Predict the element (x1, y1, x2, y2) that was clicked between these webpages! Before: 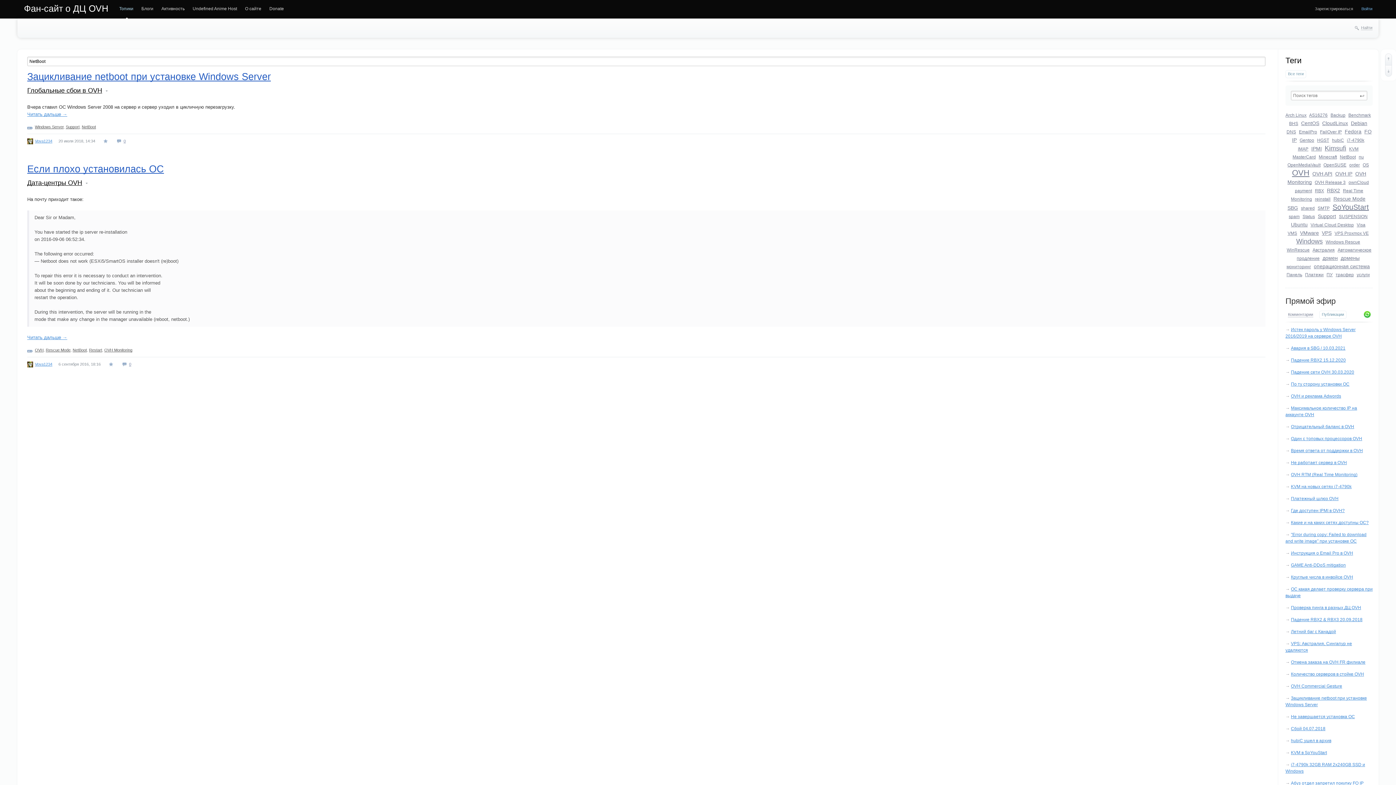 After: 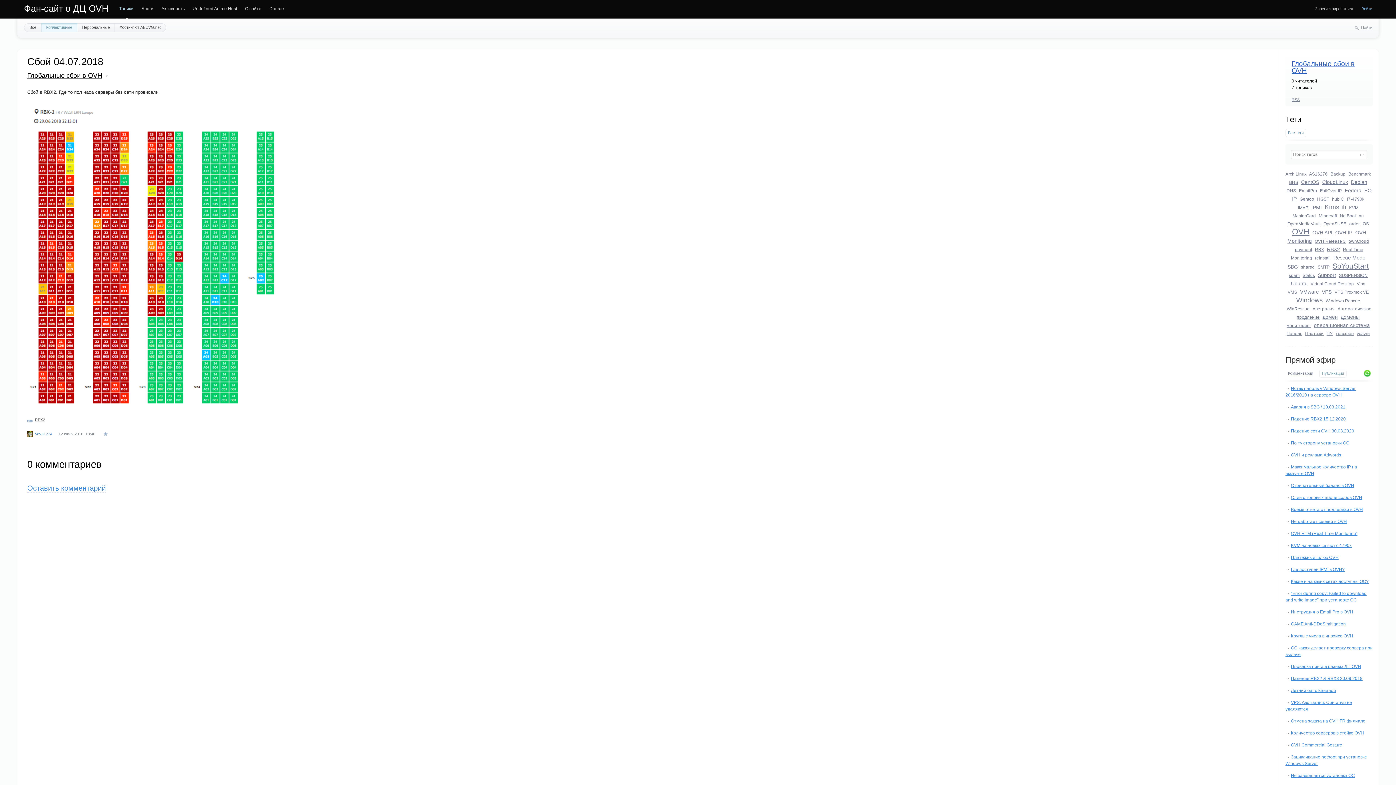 Action: bbox: (1291, 726, 1325, 731) label: Сбой 04.07.2018